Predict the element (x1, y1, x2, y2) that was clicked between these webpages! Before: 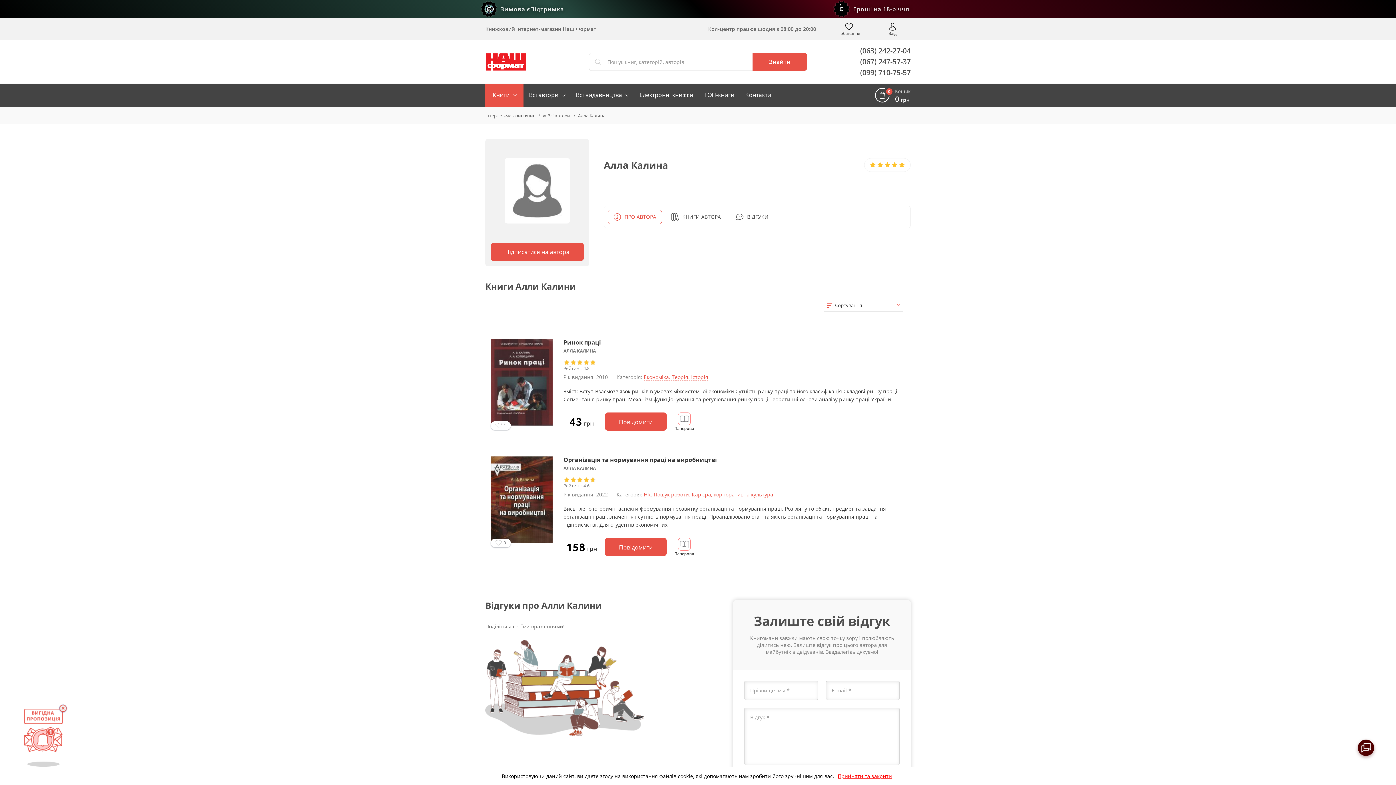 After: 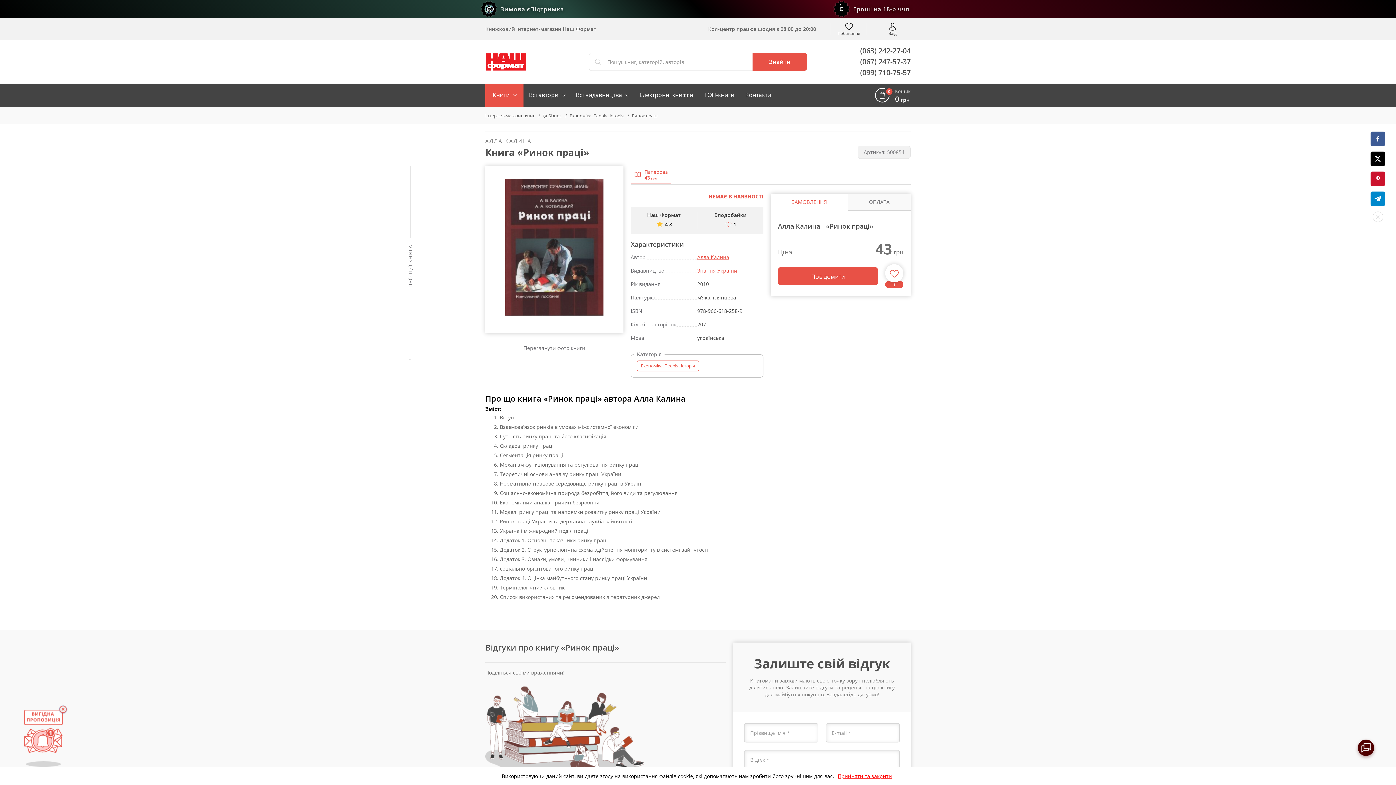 Action: label: Економіка. Теорія. Історія bbox: (644, 373, 708, 381)